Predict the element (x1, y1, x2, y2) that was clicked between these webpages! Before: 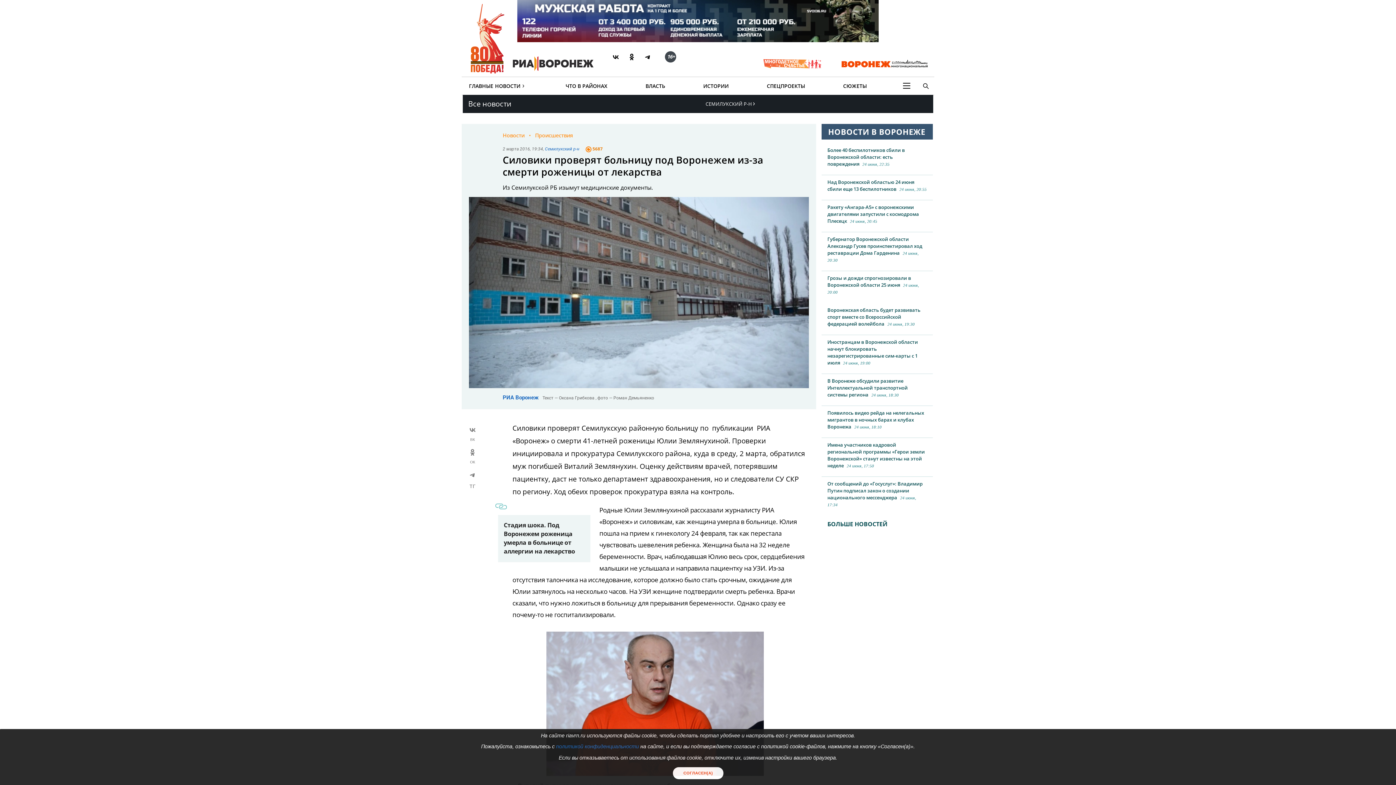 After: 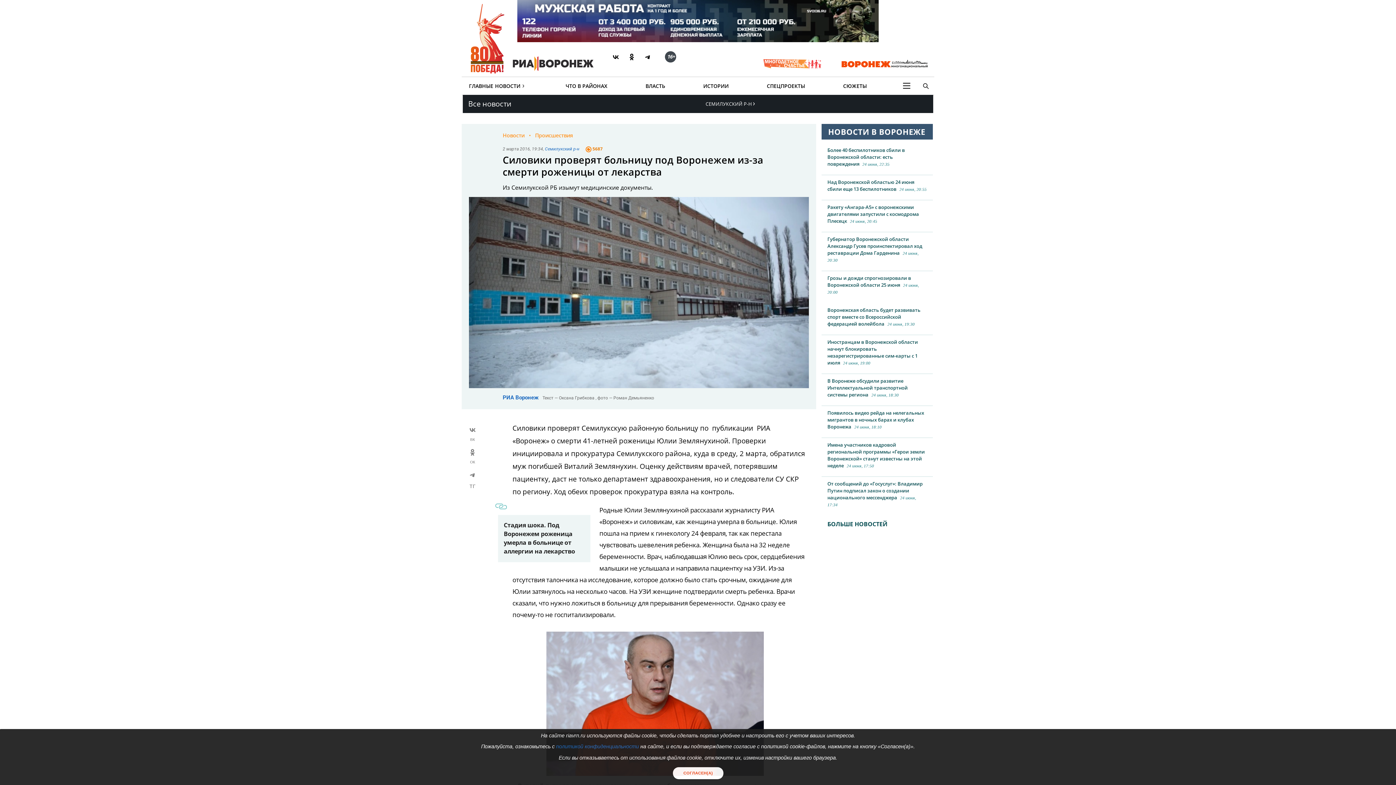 Action: bbox: (611, 52, 620, 61)